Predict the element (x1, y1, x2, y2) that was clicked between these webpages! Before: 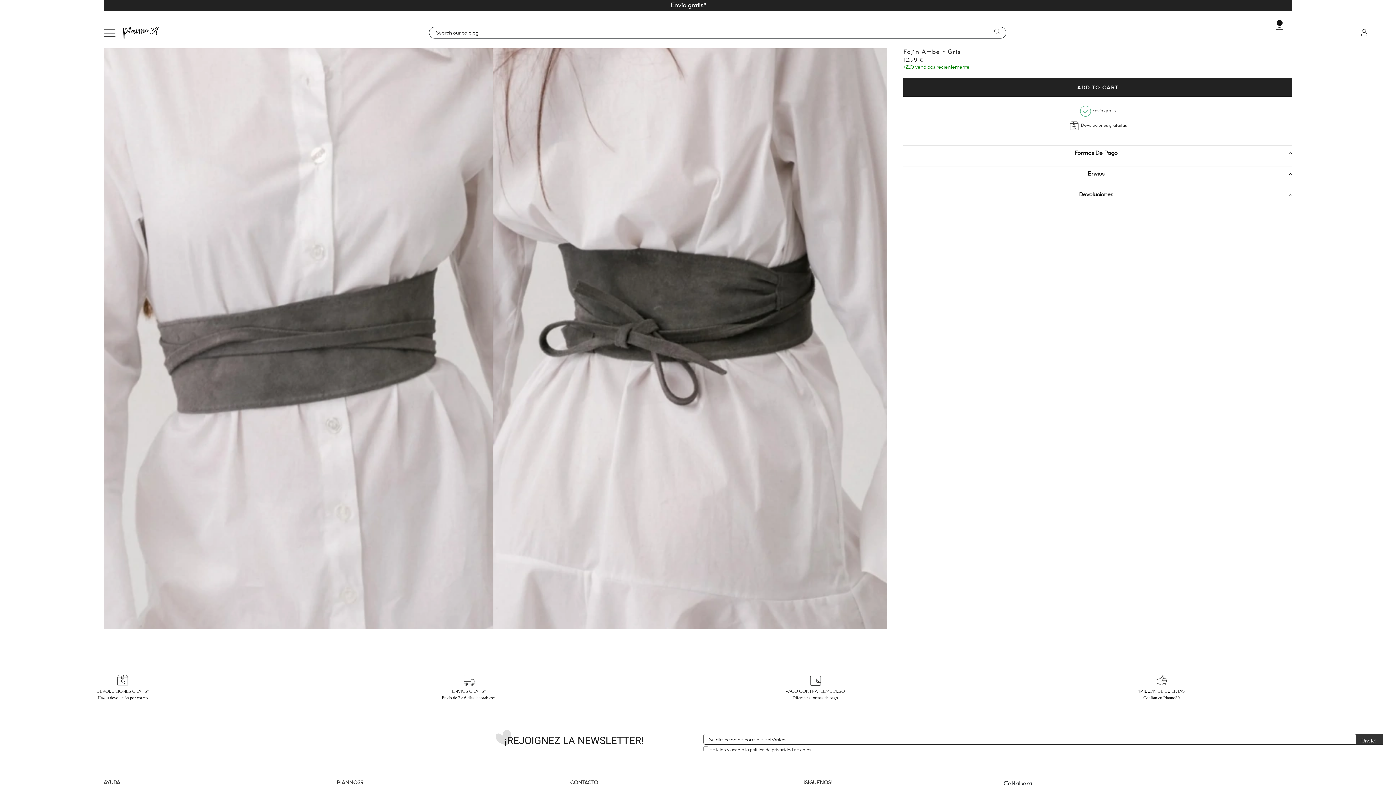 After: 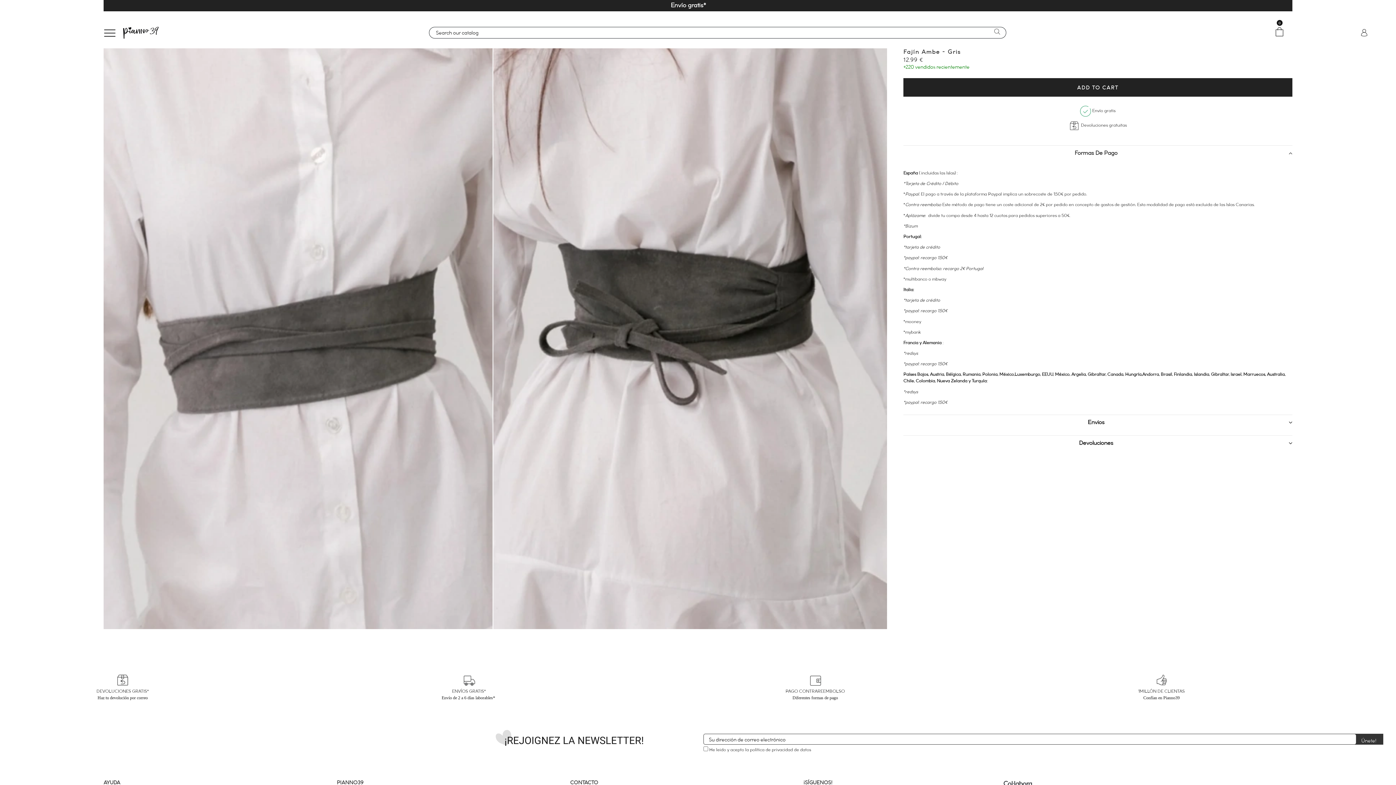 Action: bbox: (903, 149, 1292, 157) label: Formas De Pago